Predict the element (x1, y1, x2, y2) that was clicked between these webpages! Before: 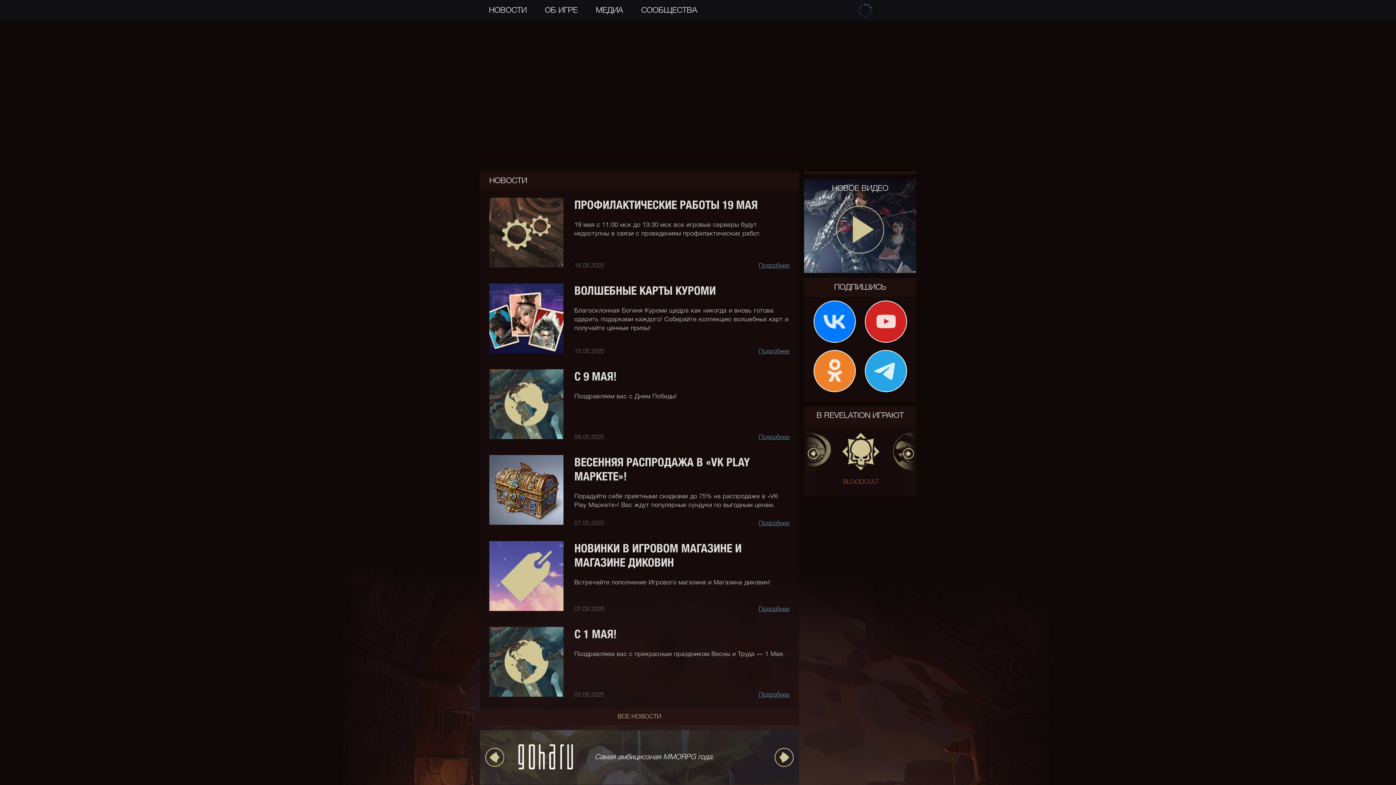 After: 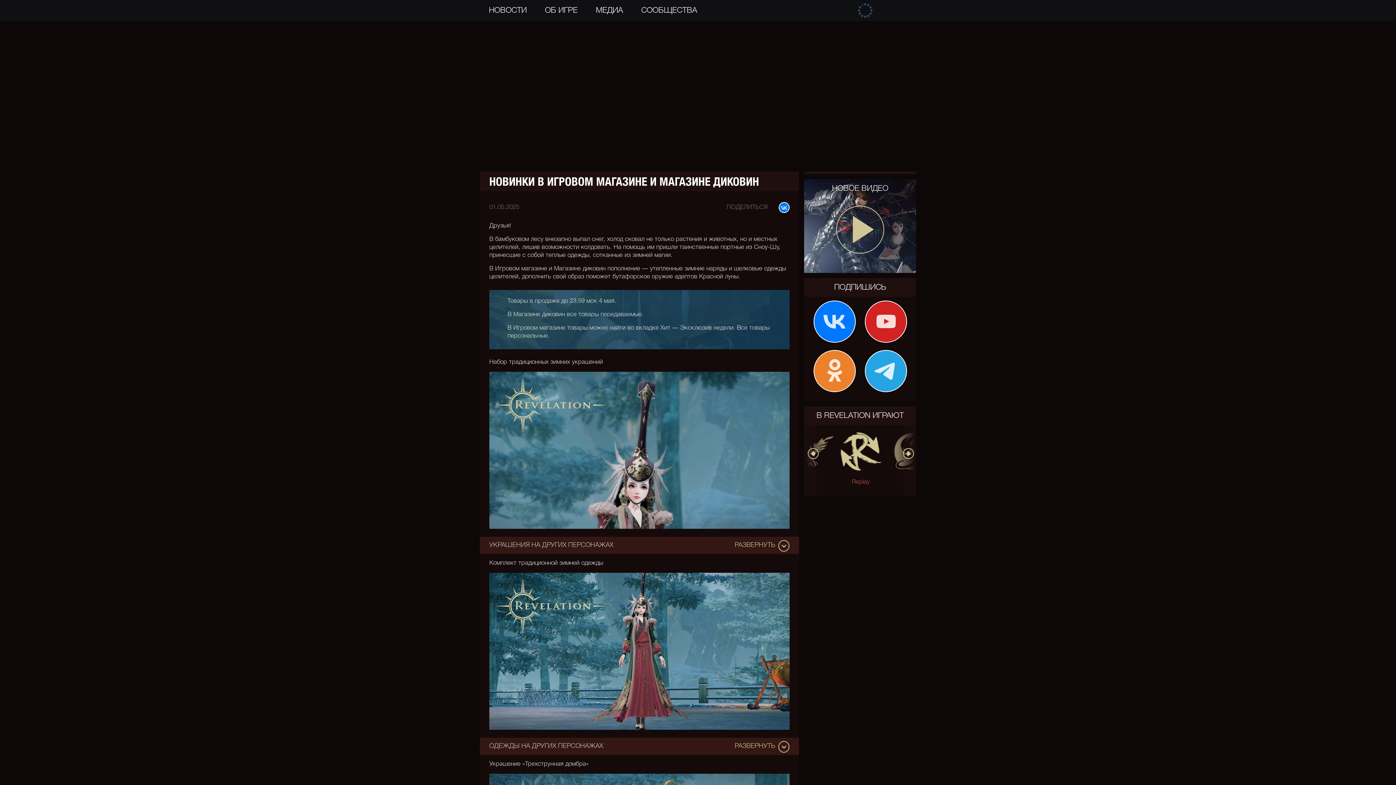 Action: bbox: (489, 541, 563, 612)